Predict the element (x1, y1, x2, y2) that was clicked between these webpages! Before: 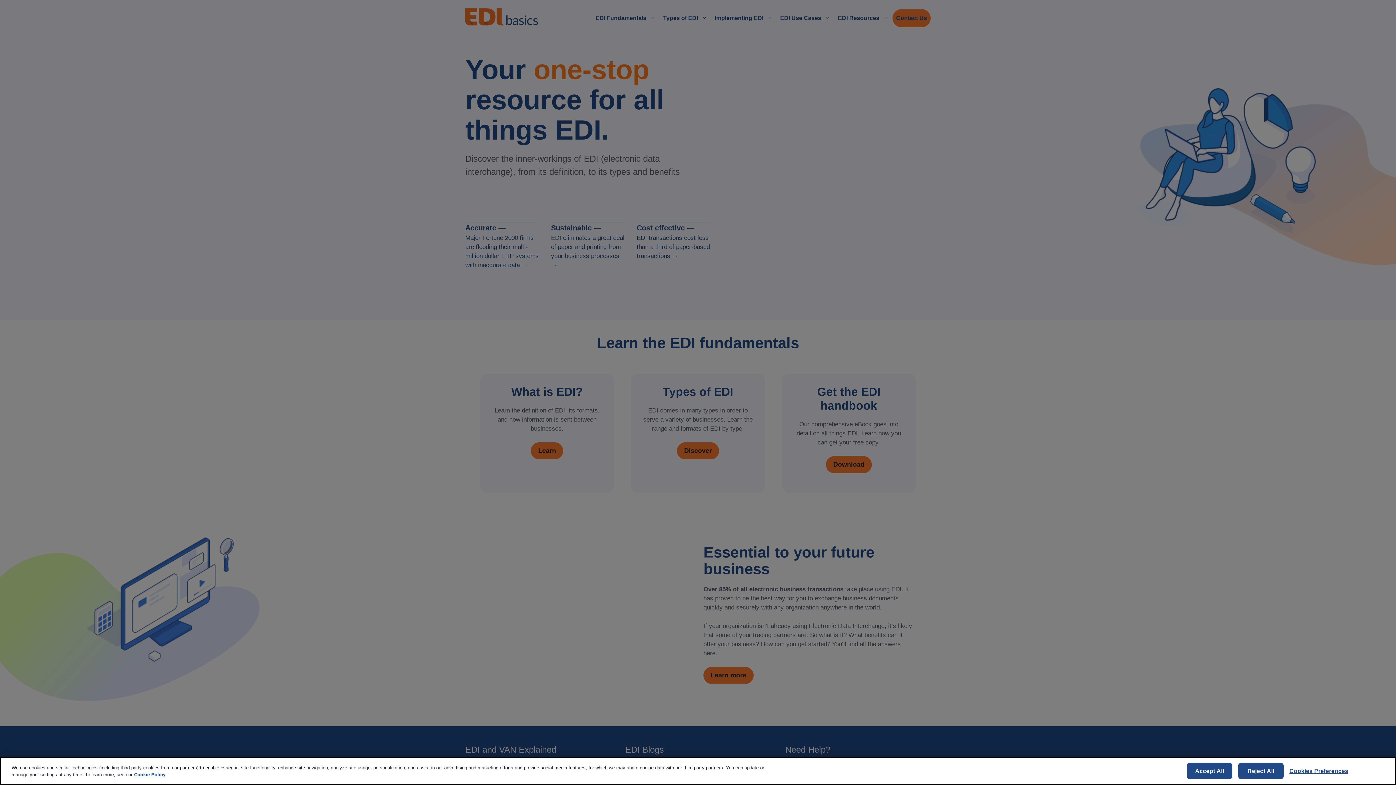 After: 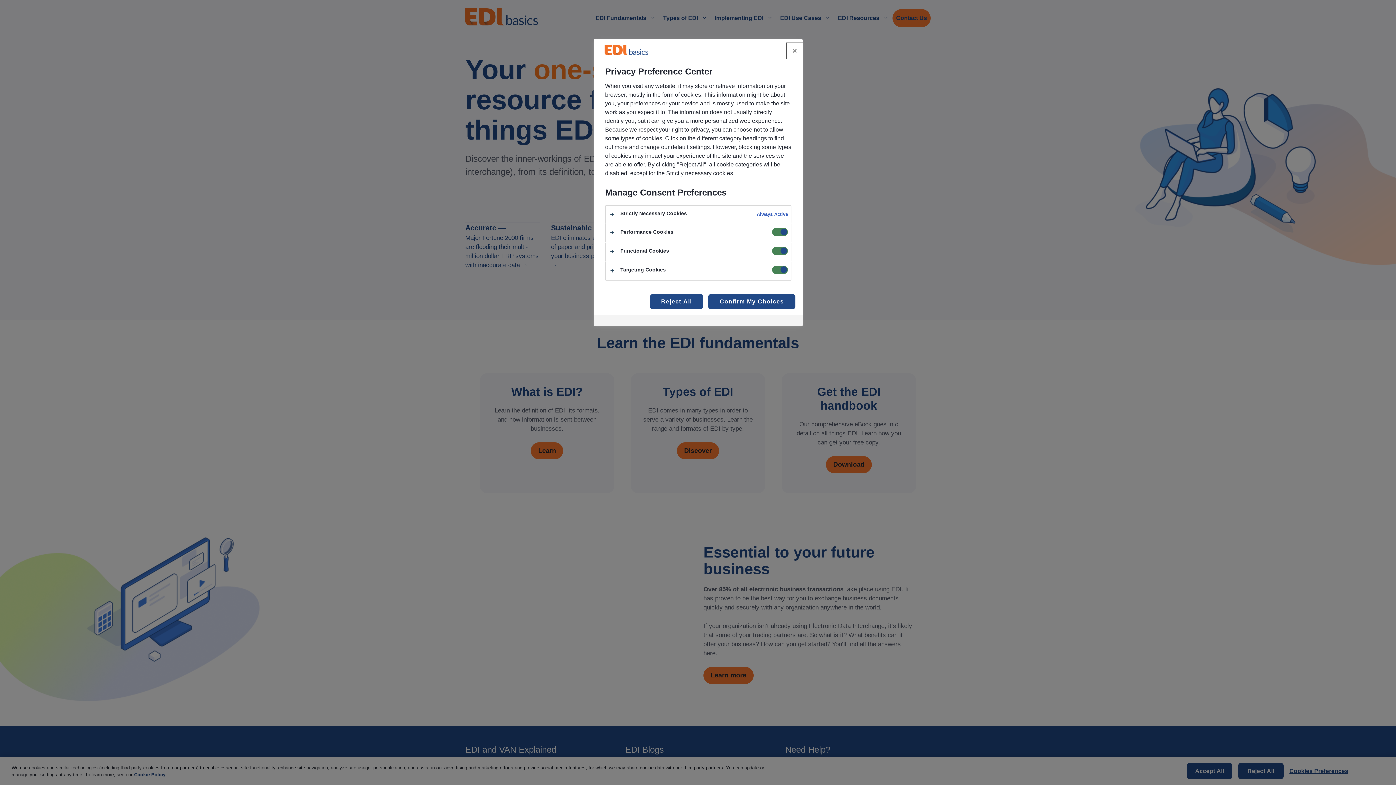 Action: label: Cookies Preferences bbox: (1289, 772, 1348, 788)